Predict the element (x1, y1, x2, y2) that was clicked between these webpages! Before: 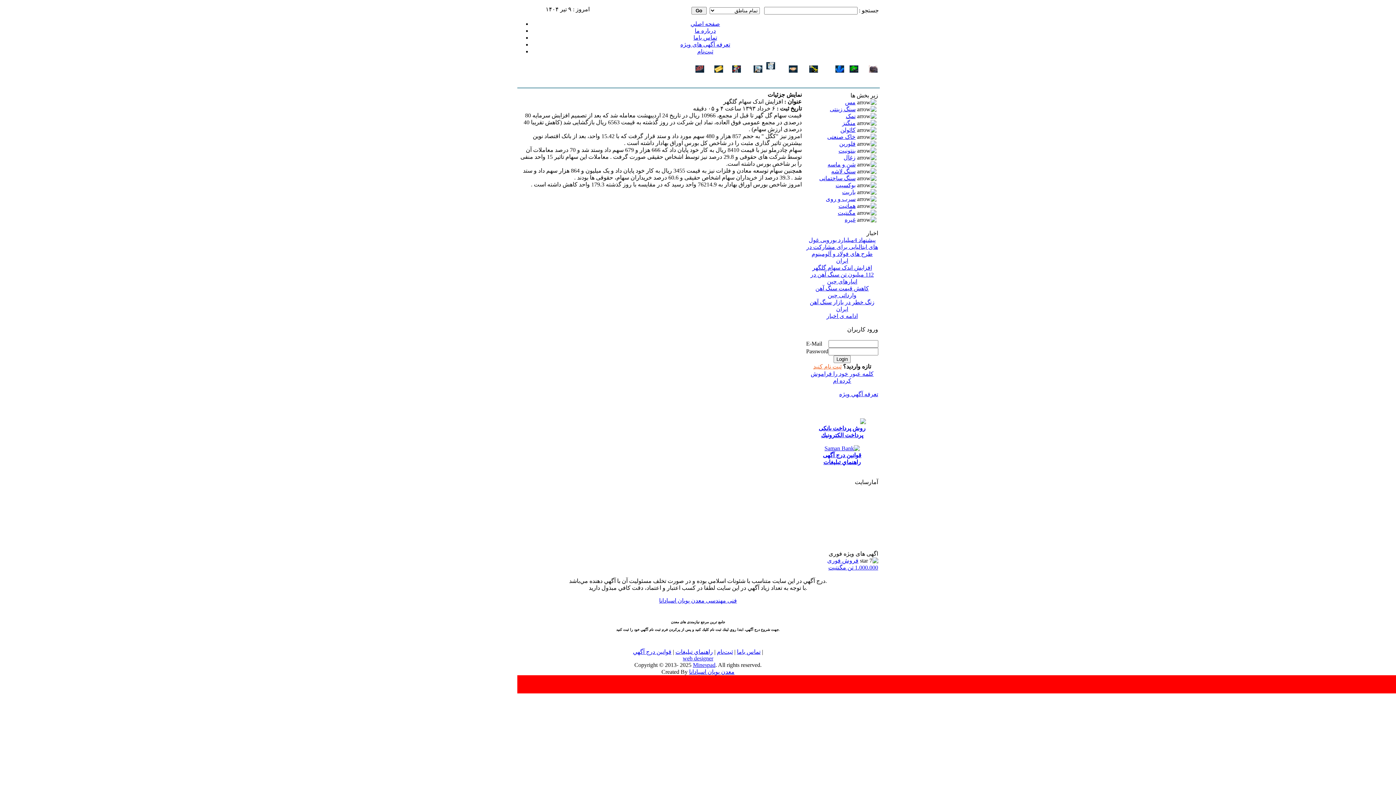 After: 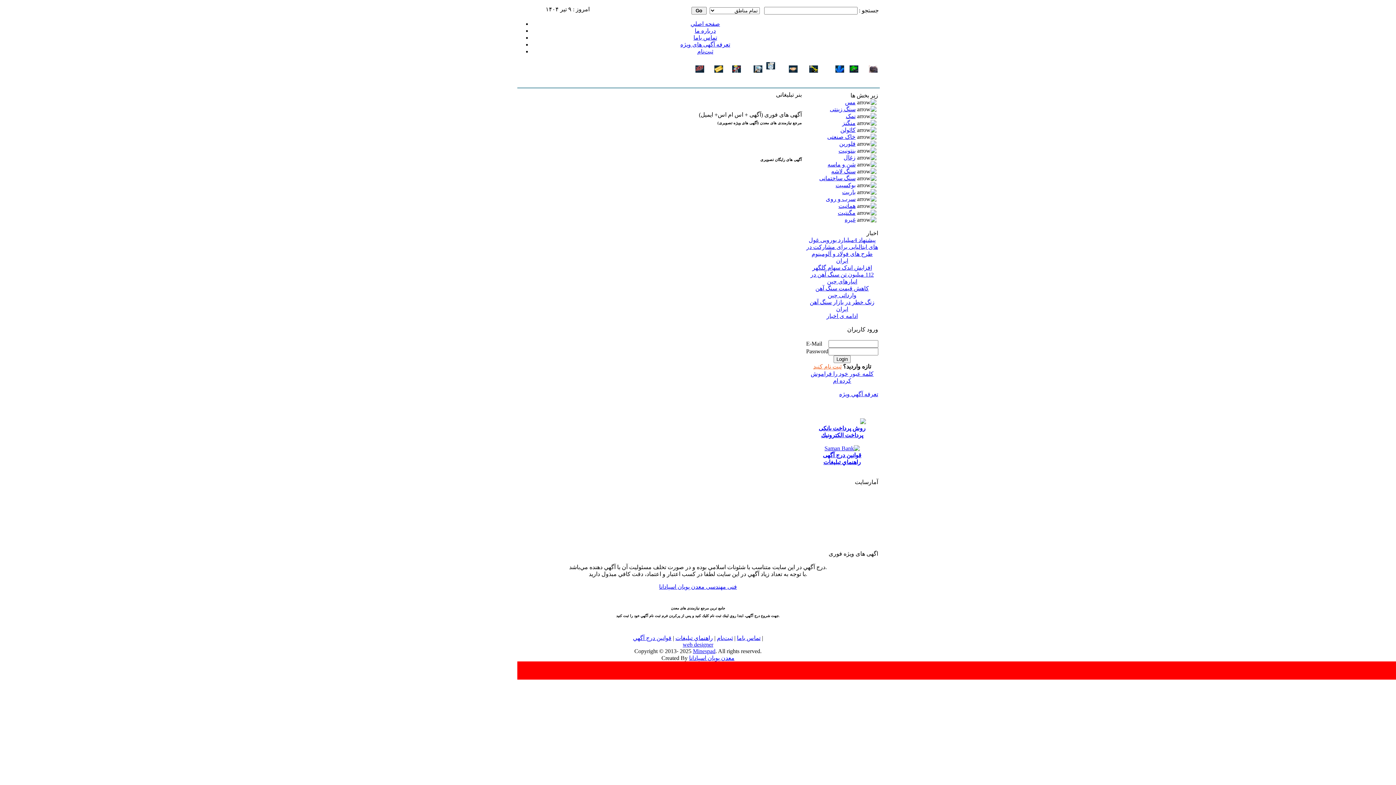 Action: bbox: (819, 175, 855, 181) label: سنگ ساختمانی